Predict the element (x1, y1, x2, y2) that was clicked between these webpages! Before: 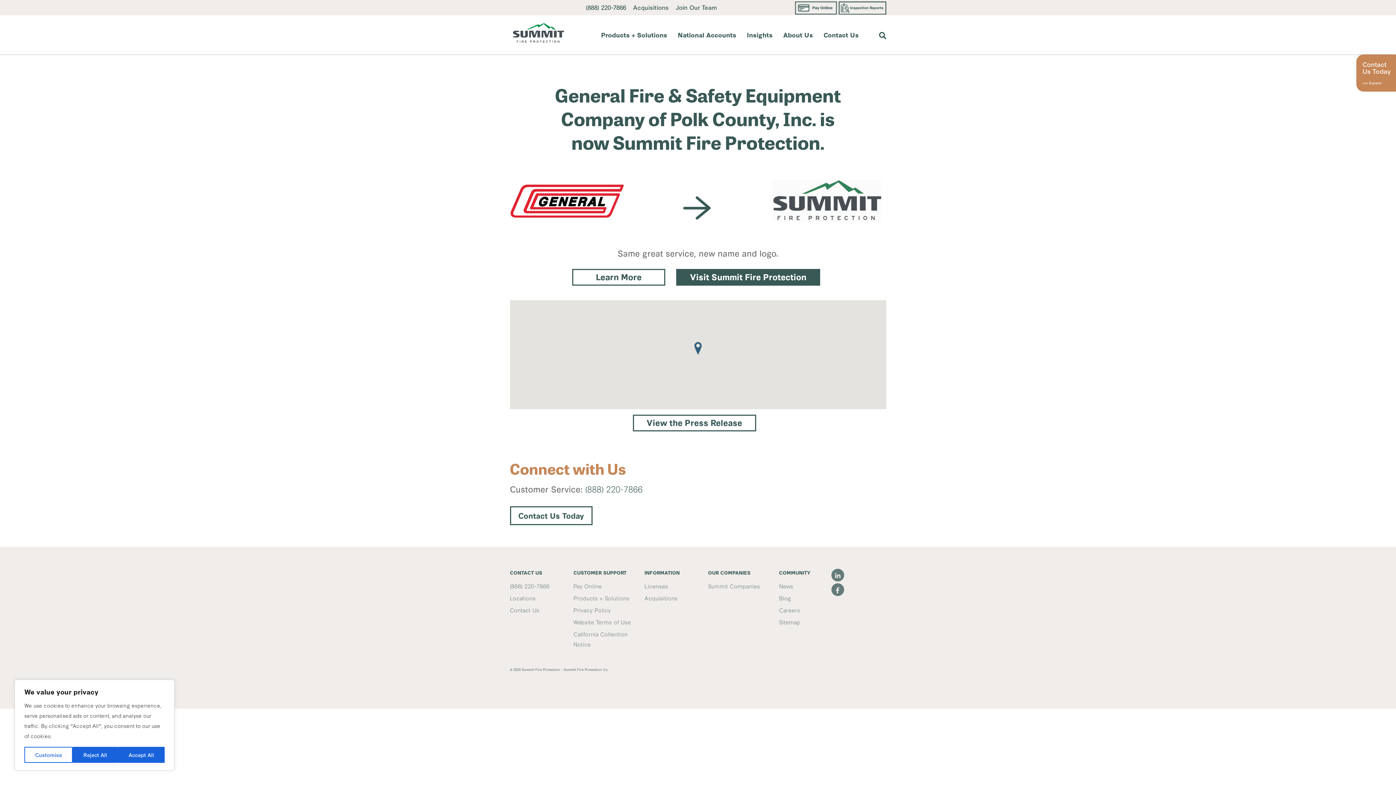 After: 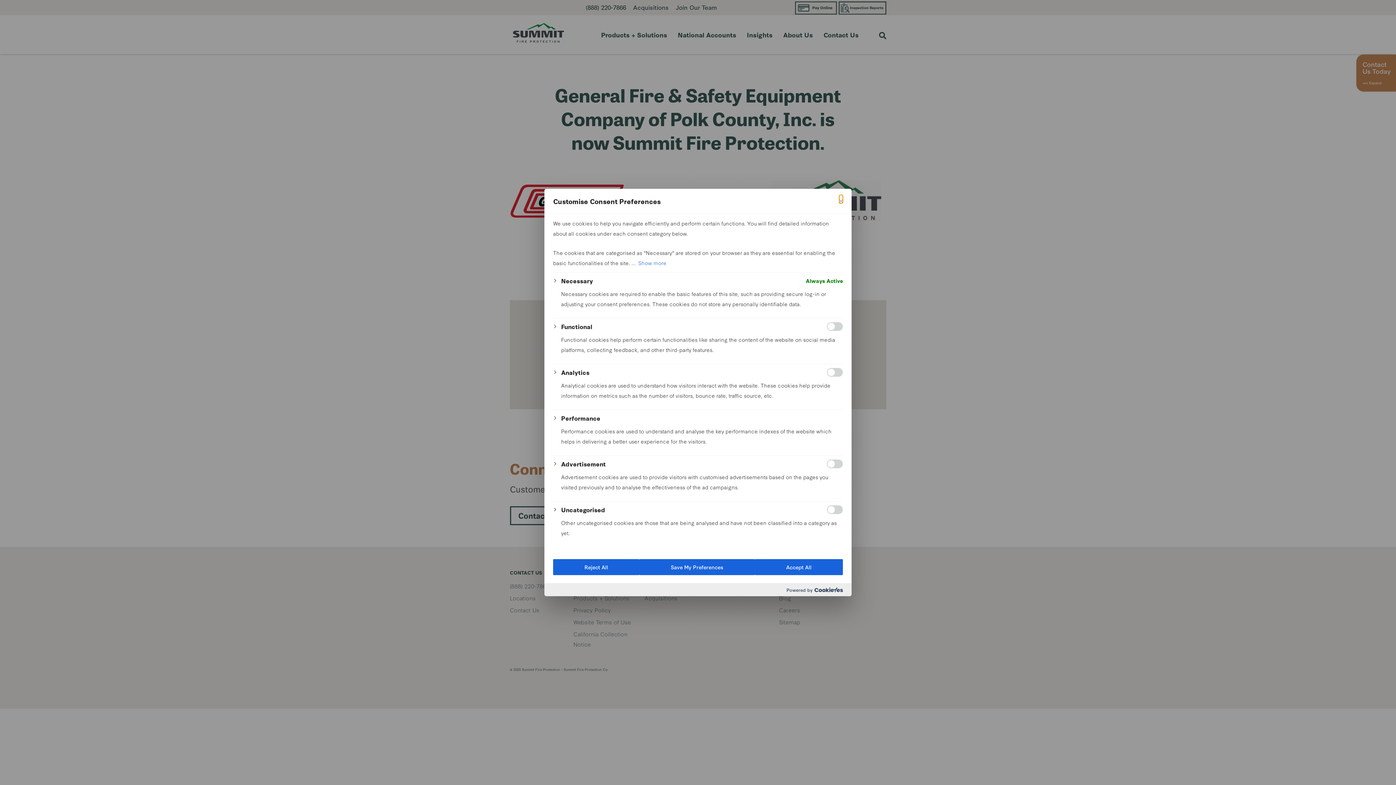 Action: label: Customise bbox: (24, 747, 72, 763)